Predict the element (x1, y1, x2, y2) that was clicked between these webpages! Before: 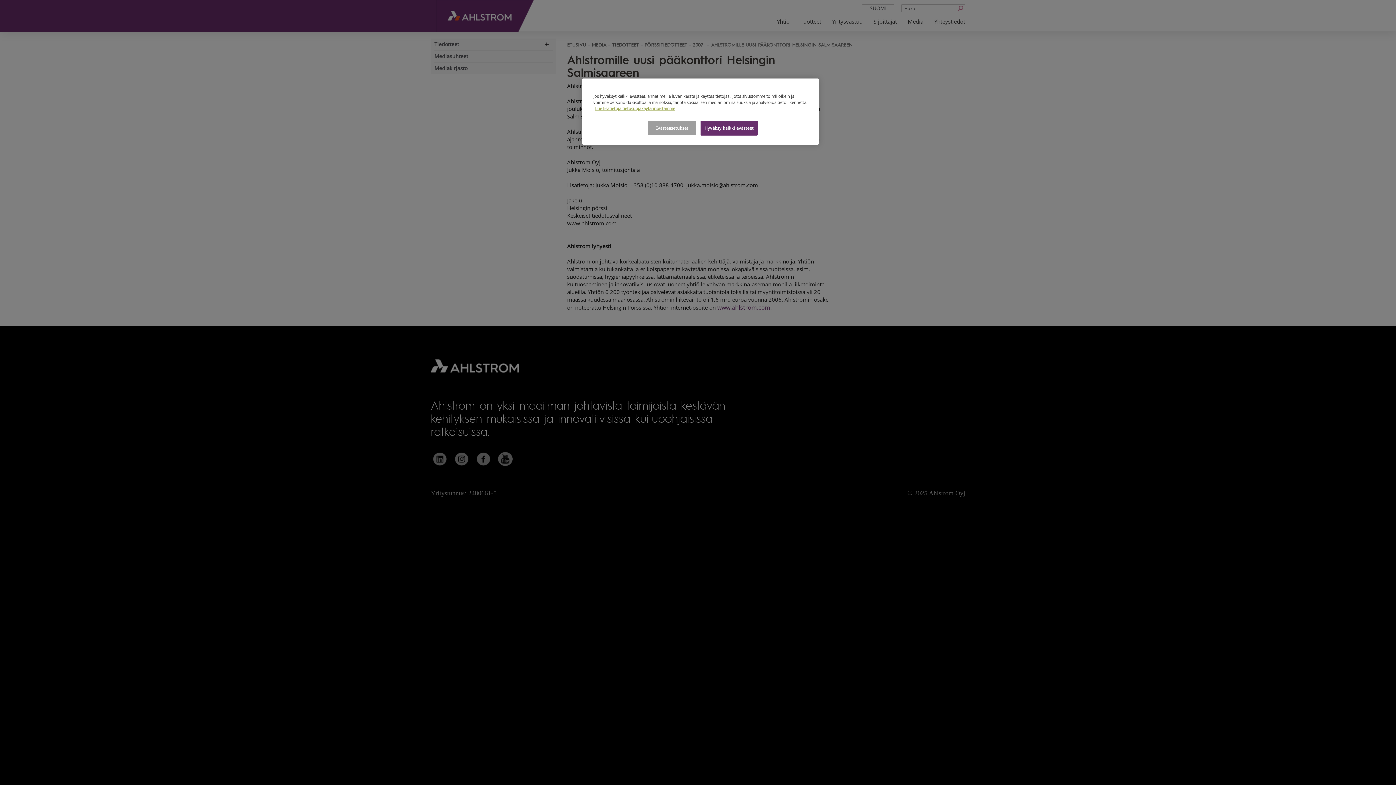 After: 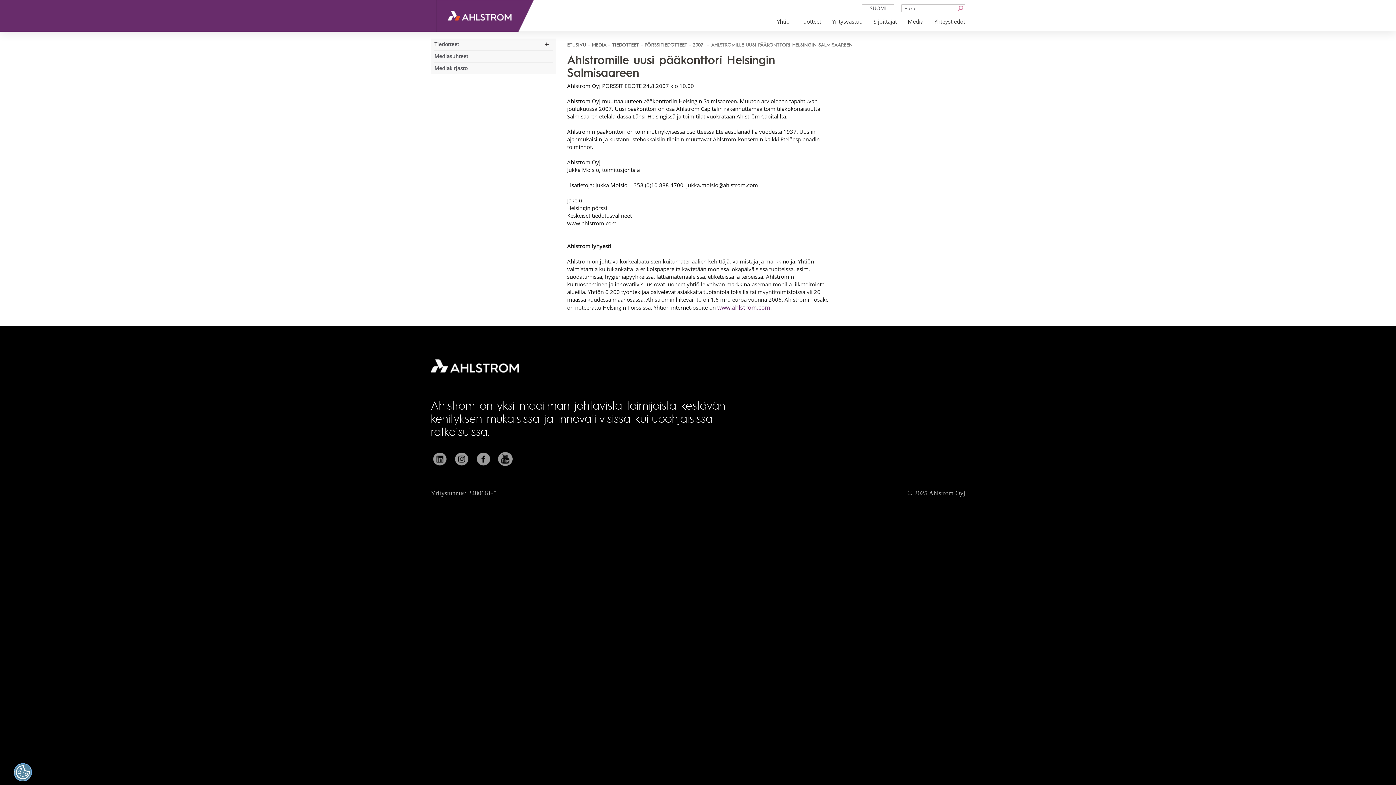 Action: label: Hyväksy kaikki evästeet bbox: (700, 120, 757, 135)